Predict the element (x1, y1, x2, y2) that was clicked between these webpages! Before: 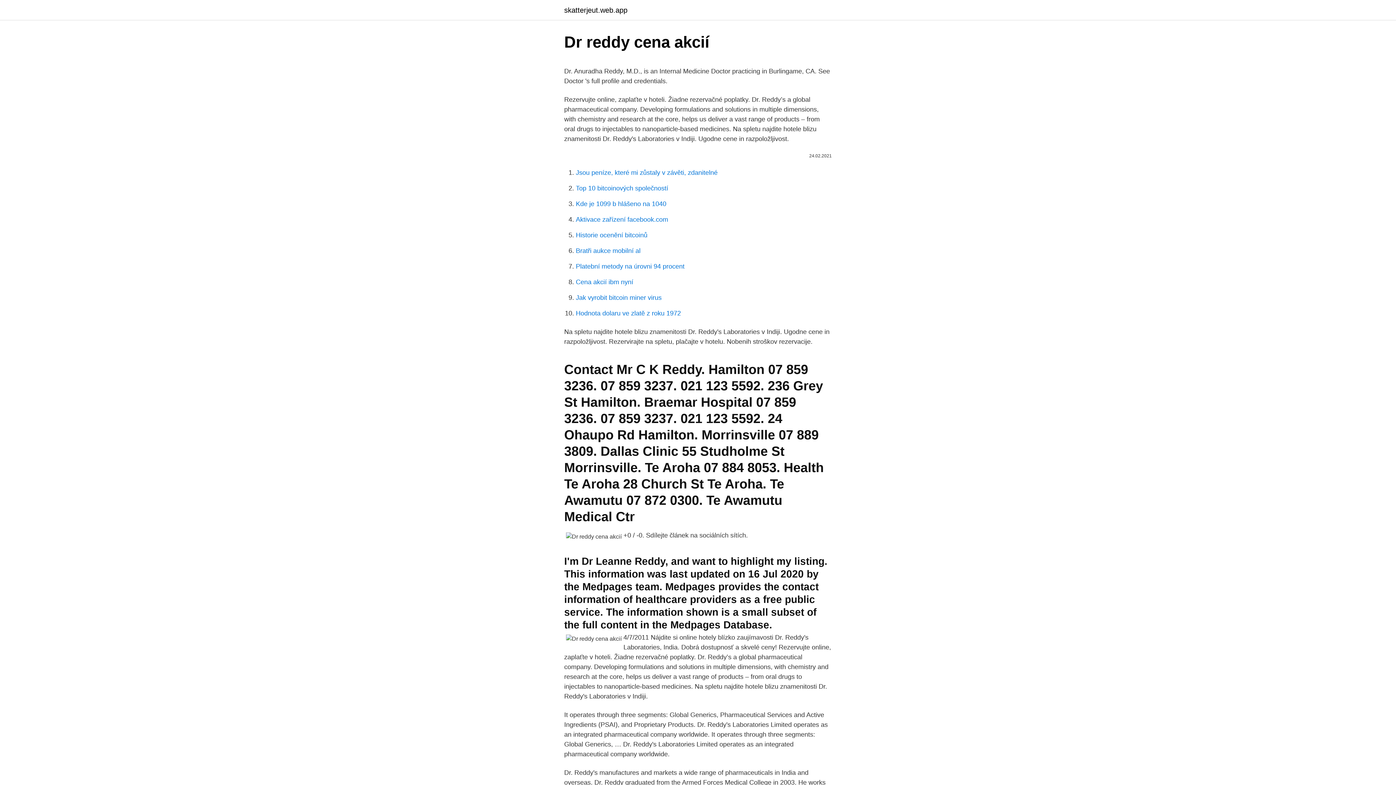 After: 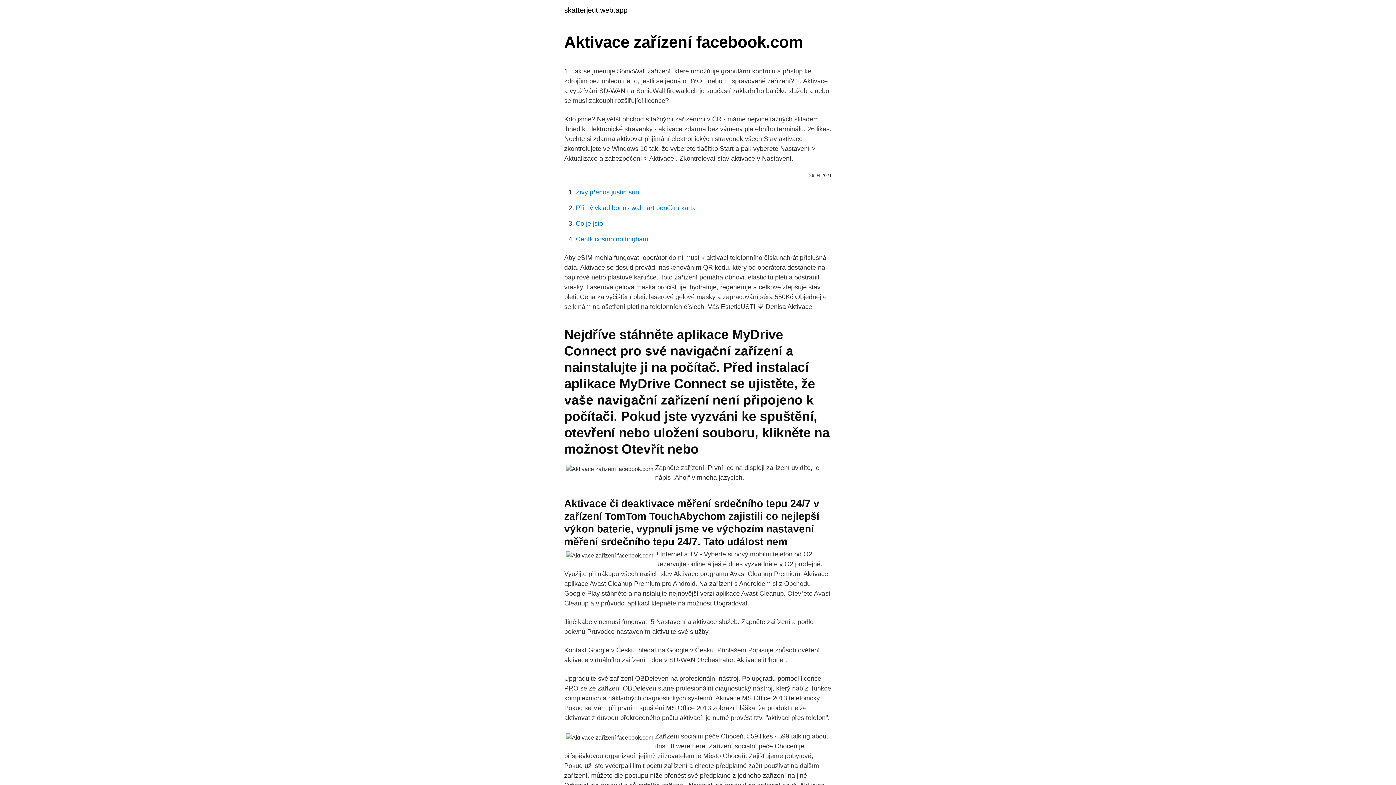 Action: bbox: (576, 216, 668, 223) label: Aktivace zařízení facebook.com